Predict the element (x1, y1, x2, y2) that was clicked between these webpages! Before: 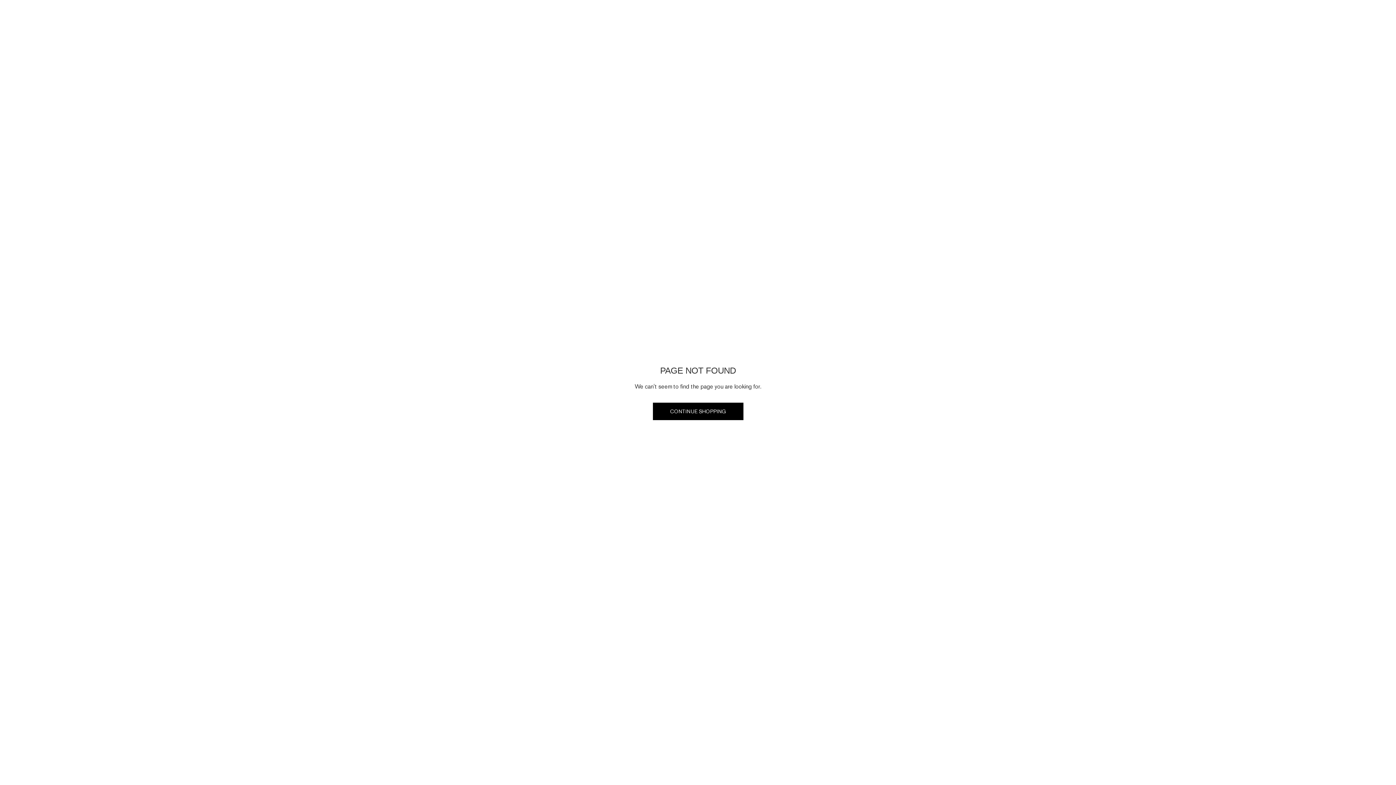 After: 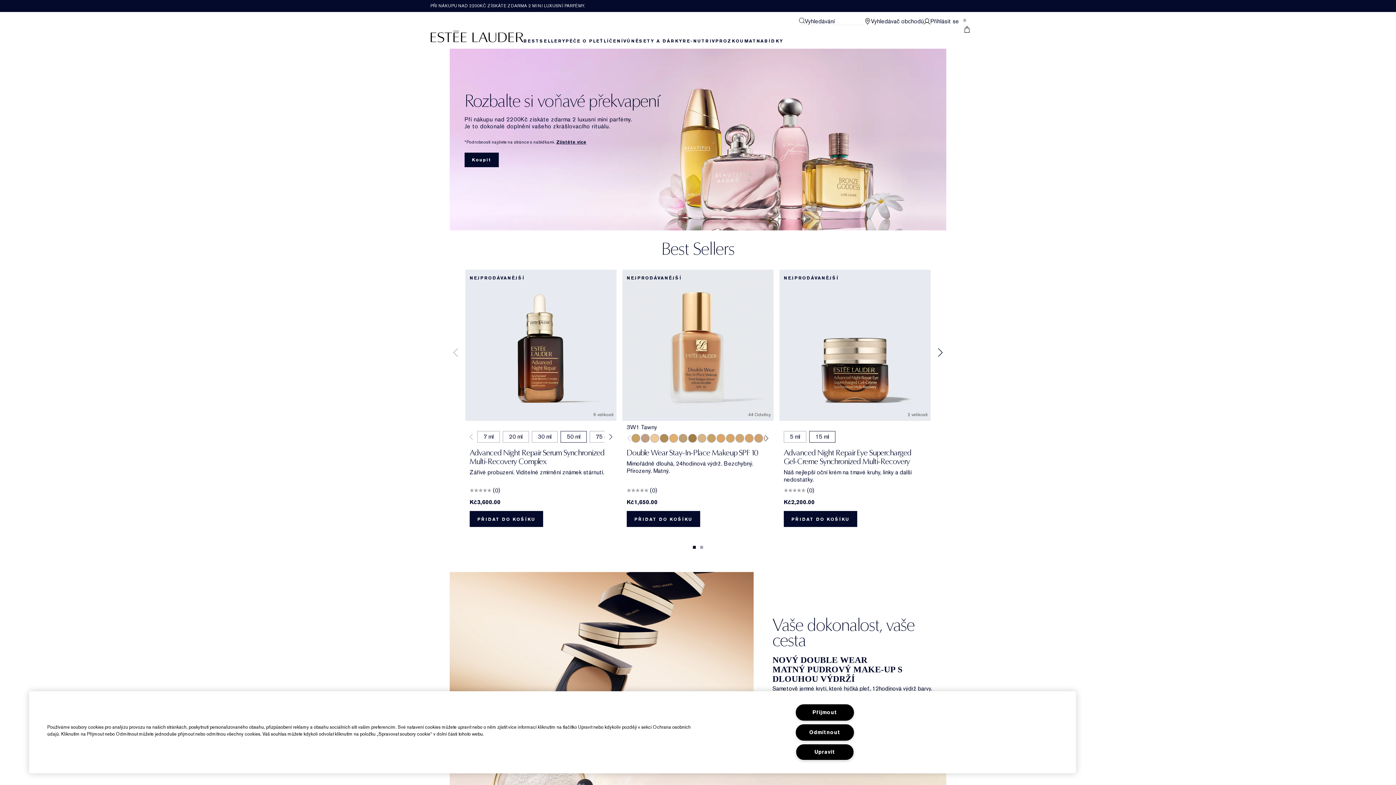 Action: bbox: (652, 402, 743, 420) label: CONTINUE SHOPPING